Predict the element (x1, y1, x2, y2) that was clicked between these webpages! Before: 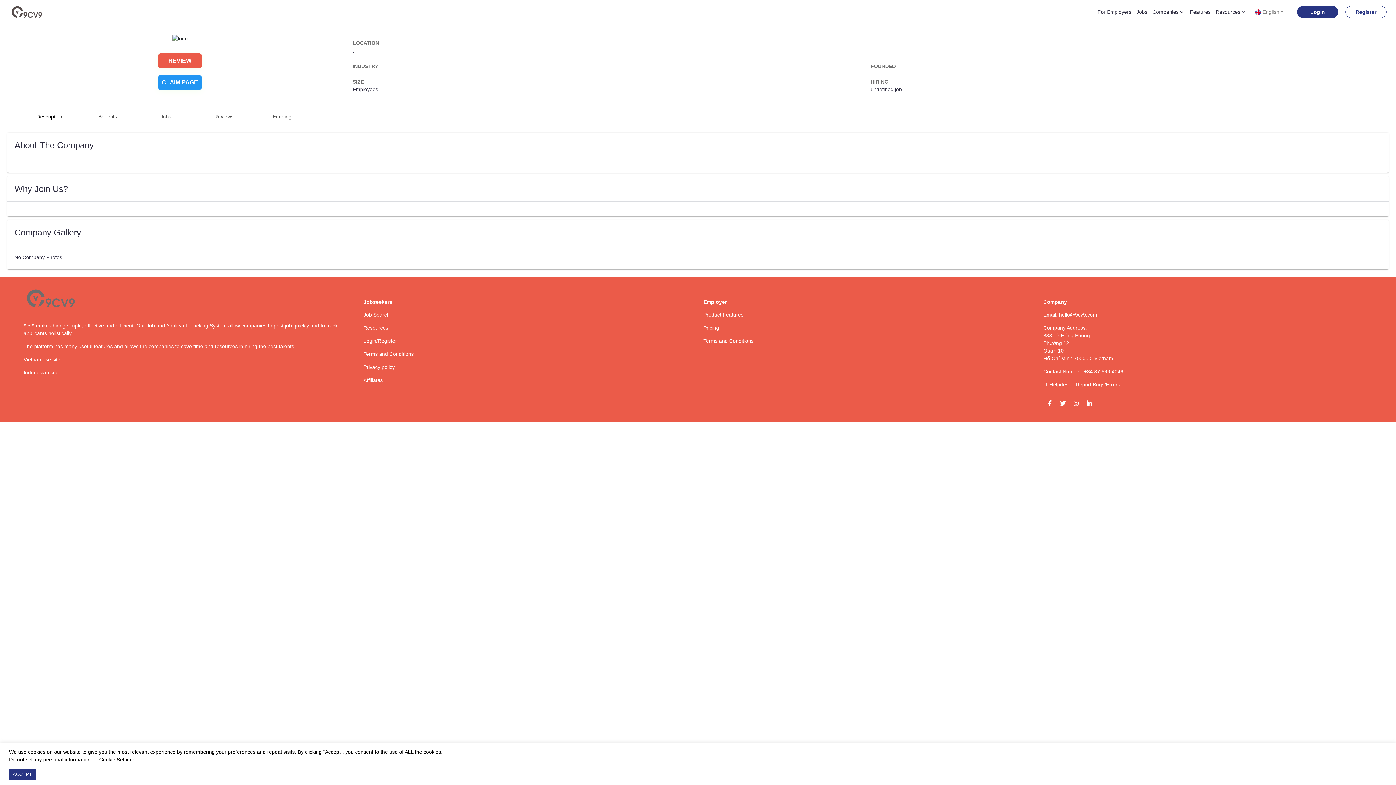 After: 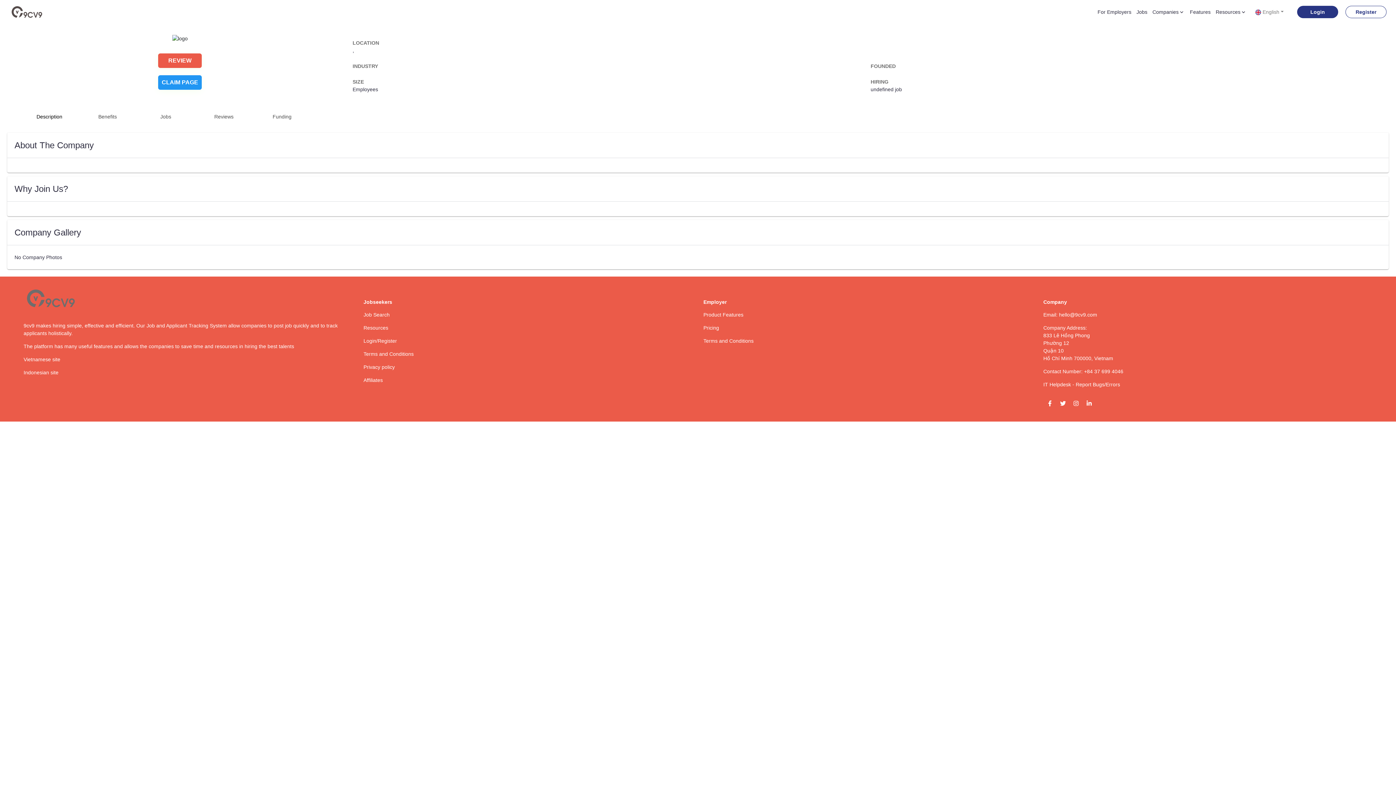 Action: label: Accept cookies bbox: (9, 769, 35, 780)